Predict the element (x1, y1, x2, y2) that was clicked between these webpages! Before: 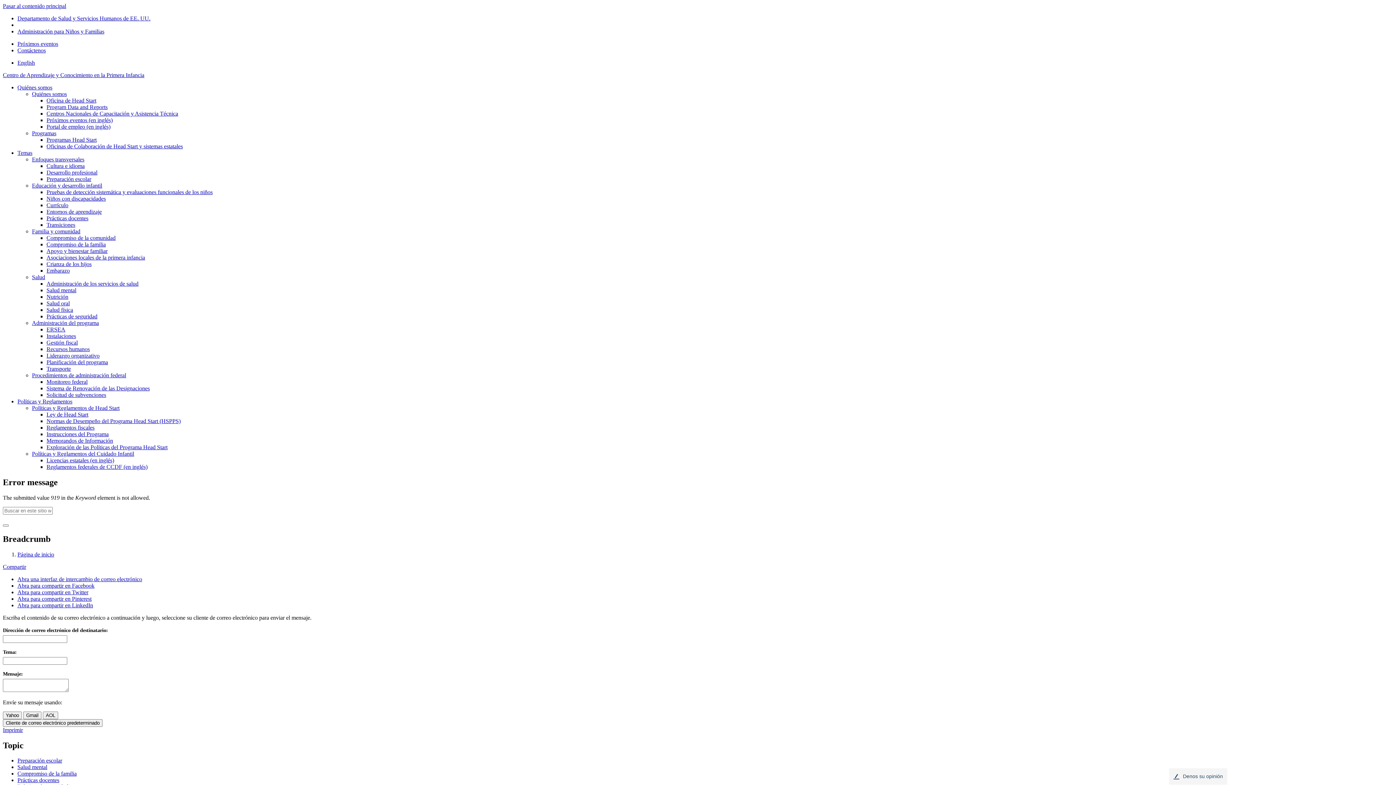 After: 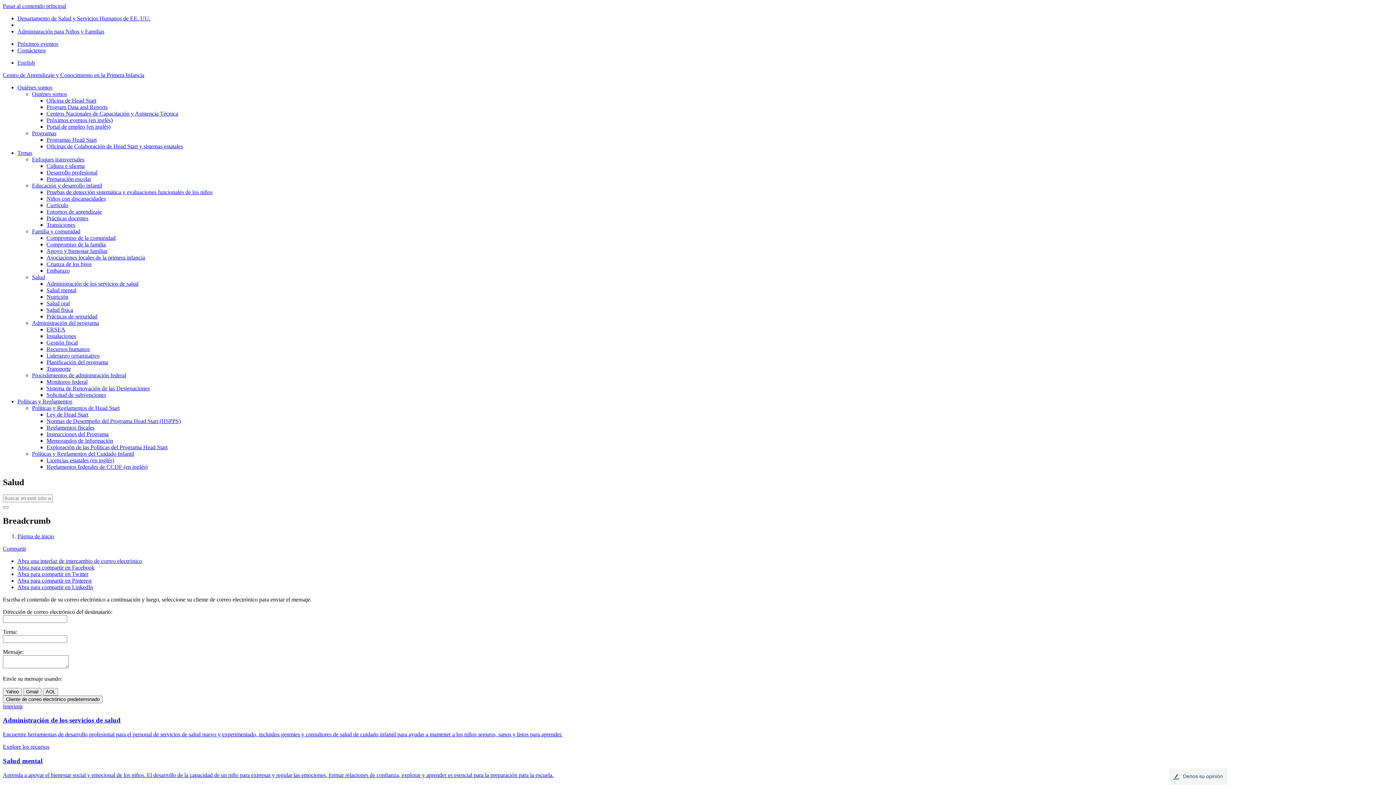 Action: bbox: (32, 274, 45, 280) label: Salud